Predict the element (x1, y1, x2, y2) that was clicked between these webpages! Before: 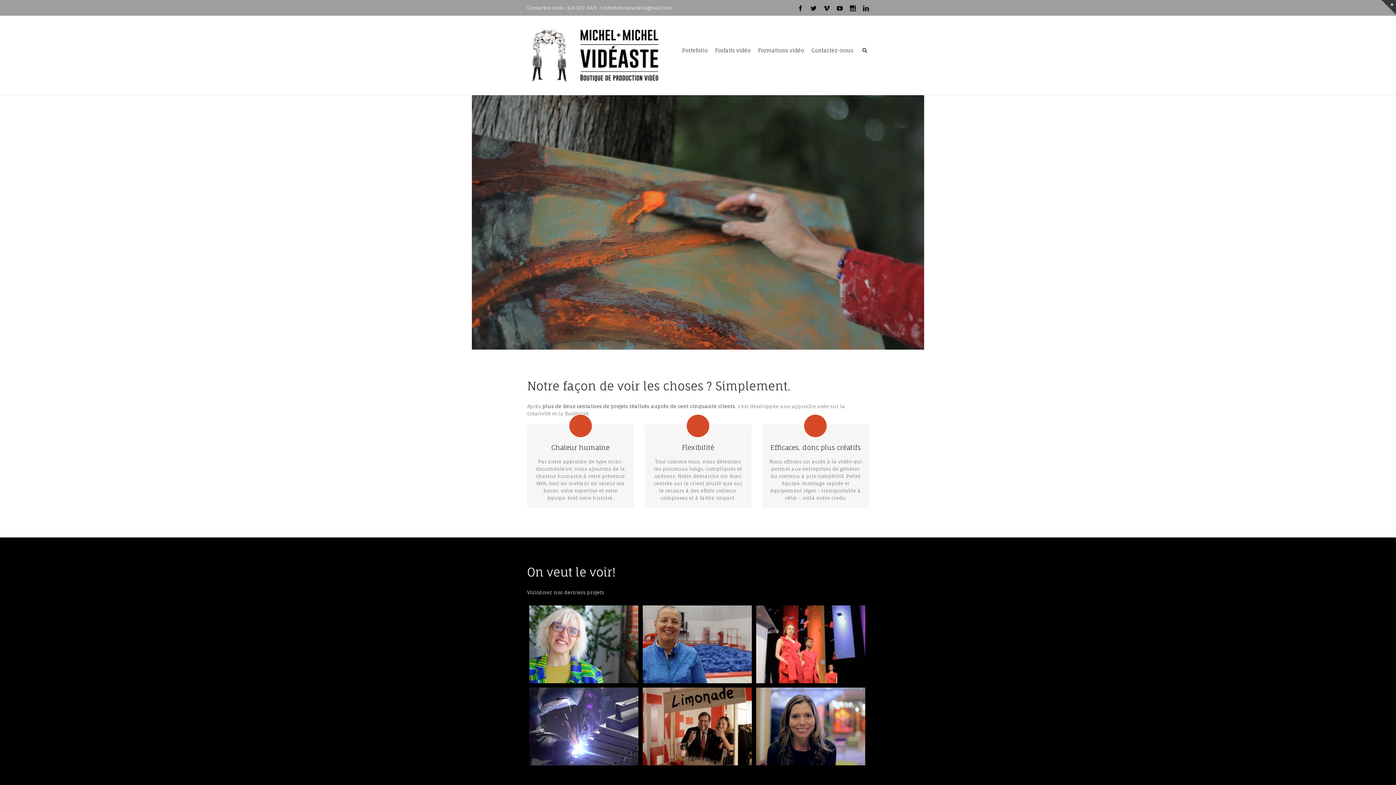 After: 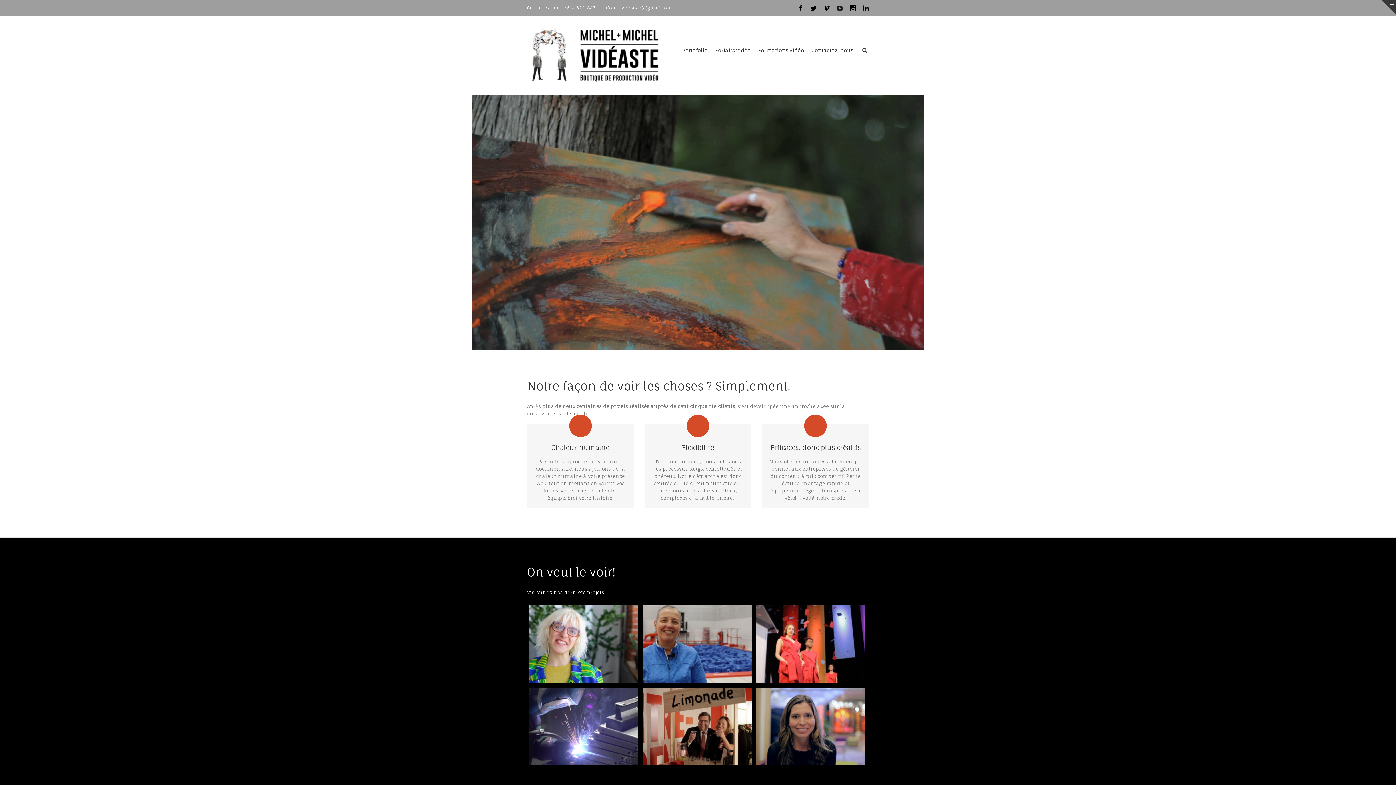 Action: bbox: (837, 5, 842, 11)